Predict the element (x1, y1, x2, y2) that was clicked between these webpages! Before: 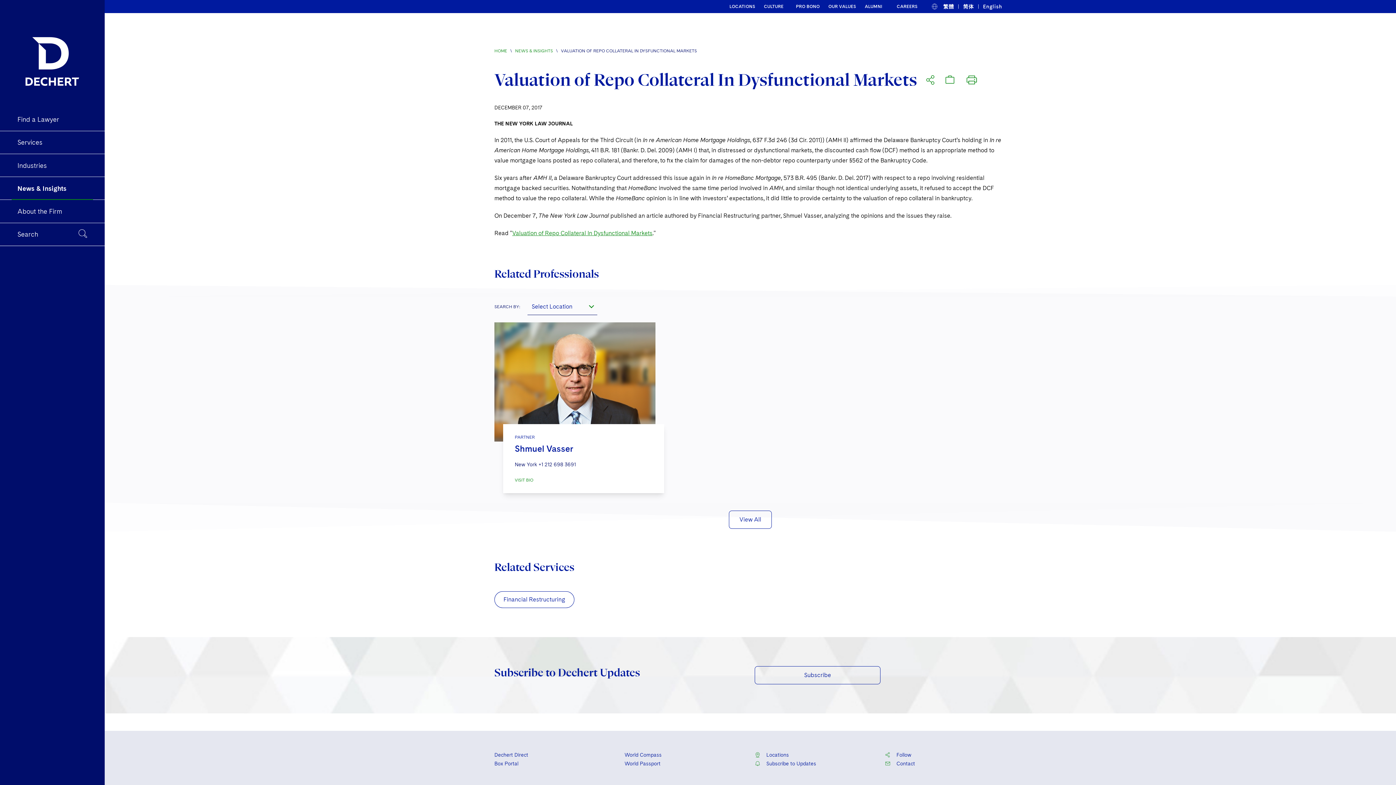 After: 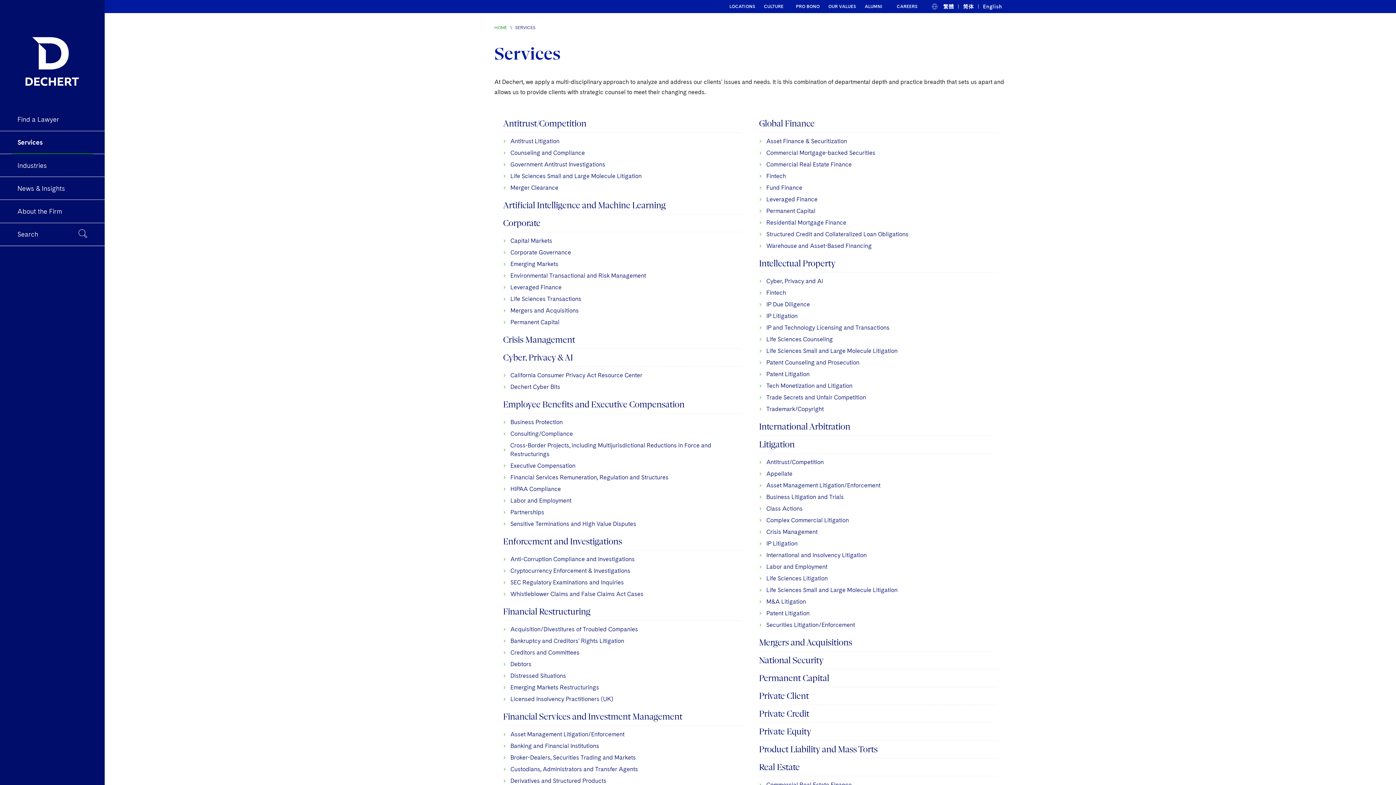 Action: label: Services bbox: (11, 131, 93, 154)